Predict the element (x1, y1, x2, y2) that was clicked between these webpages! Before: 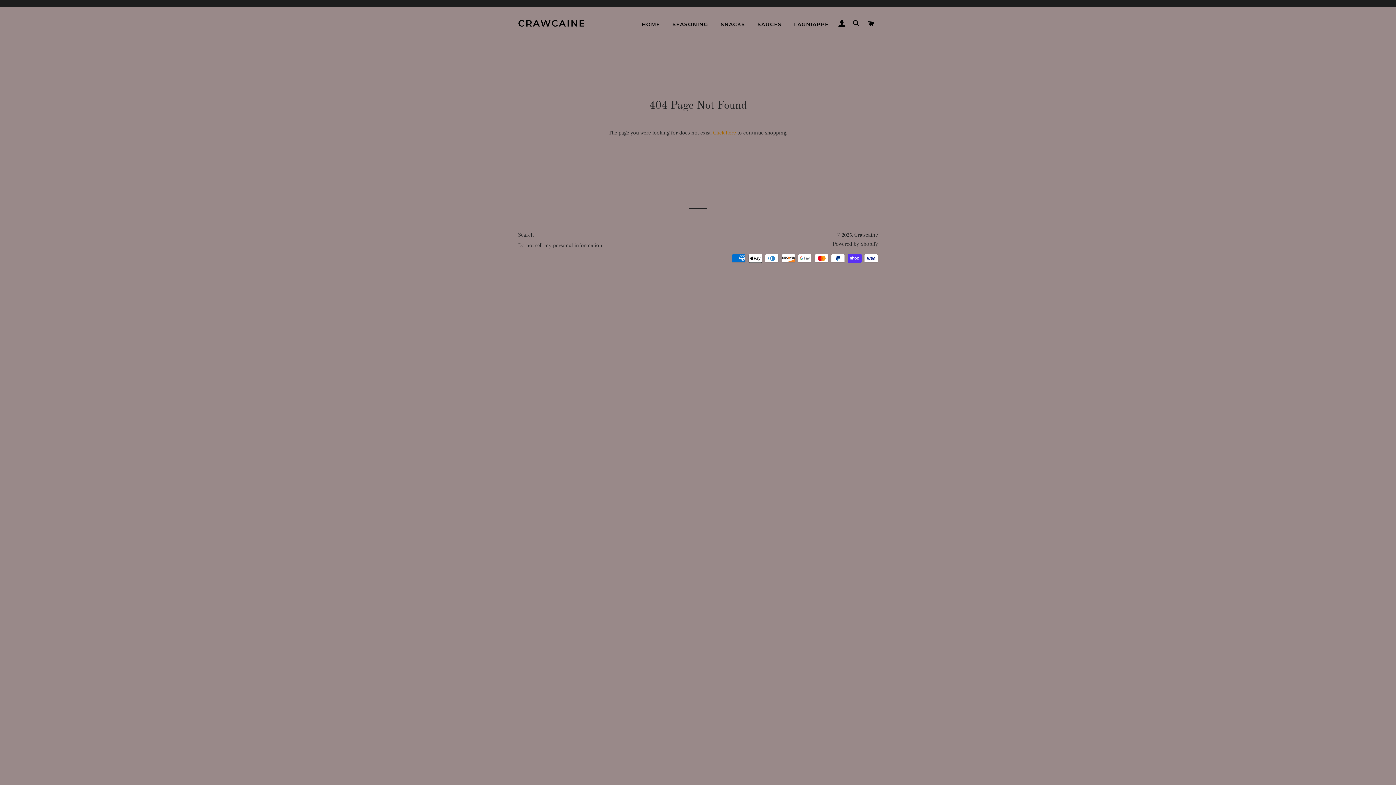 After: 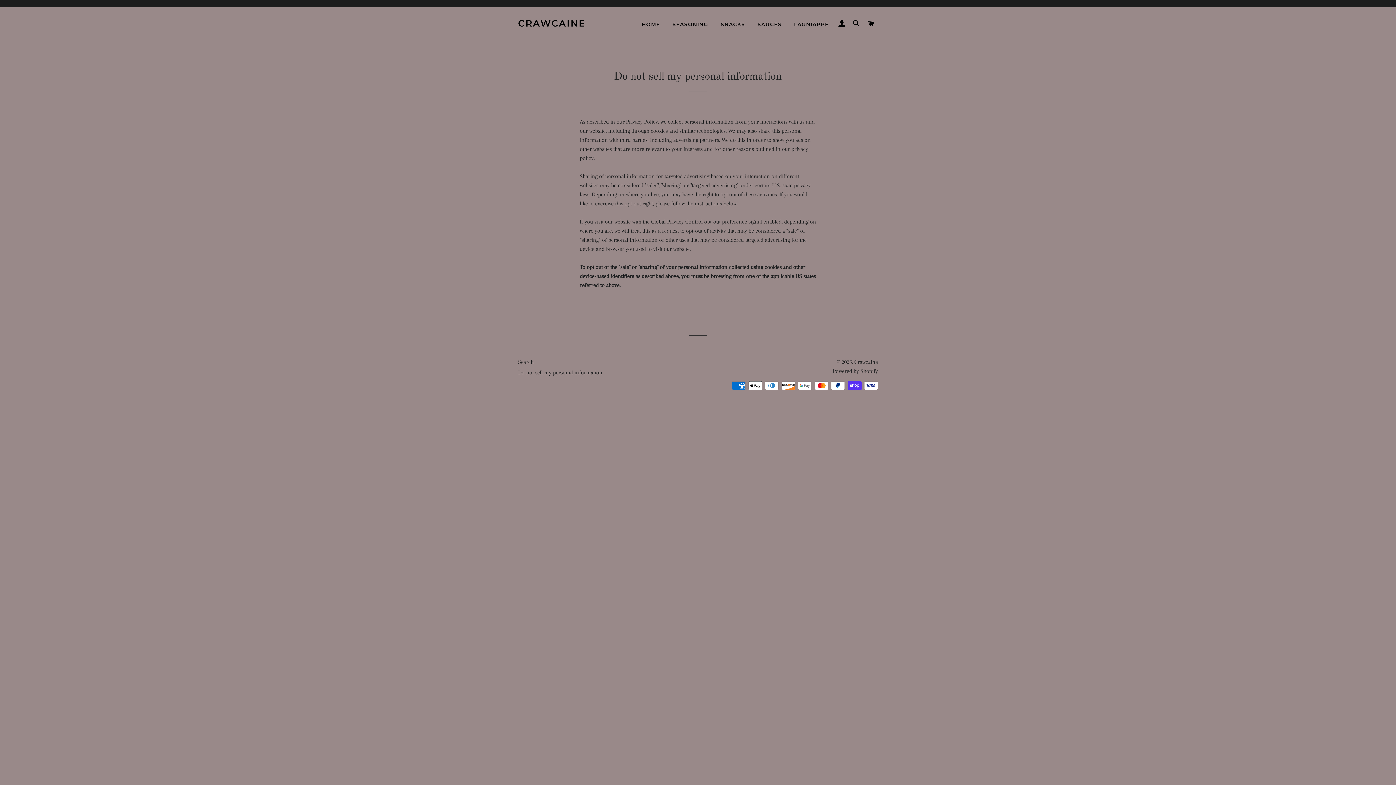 Action: bbox: (518, 242, 602, 248) label: Do not sell my personal information